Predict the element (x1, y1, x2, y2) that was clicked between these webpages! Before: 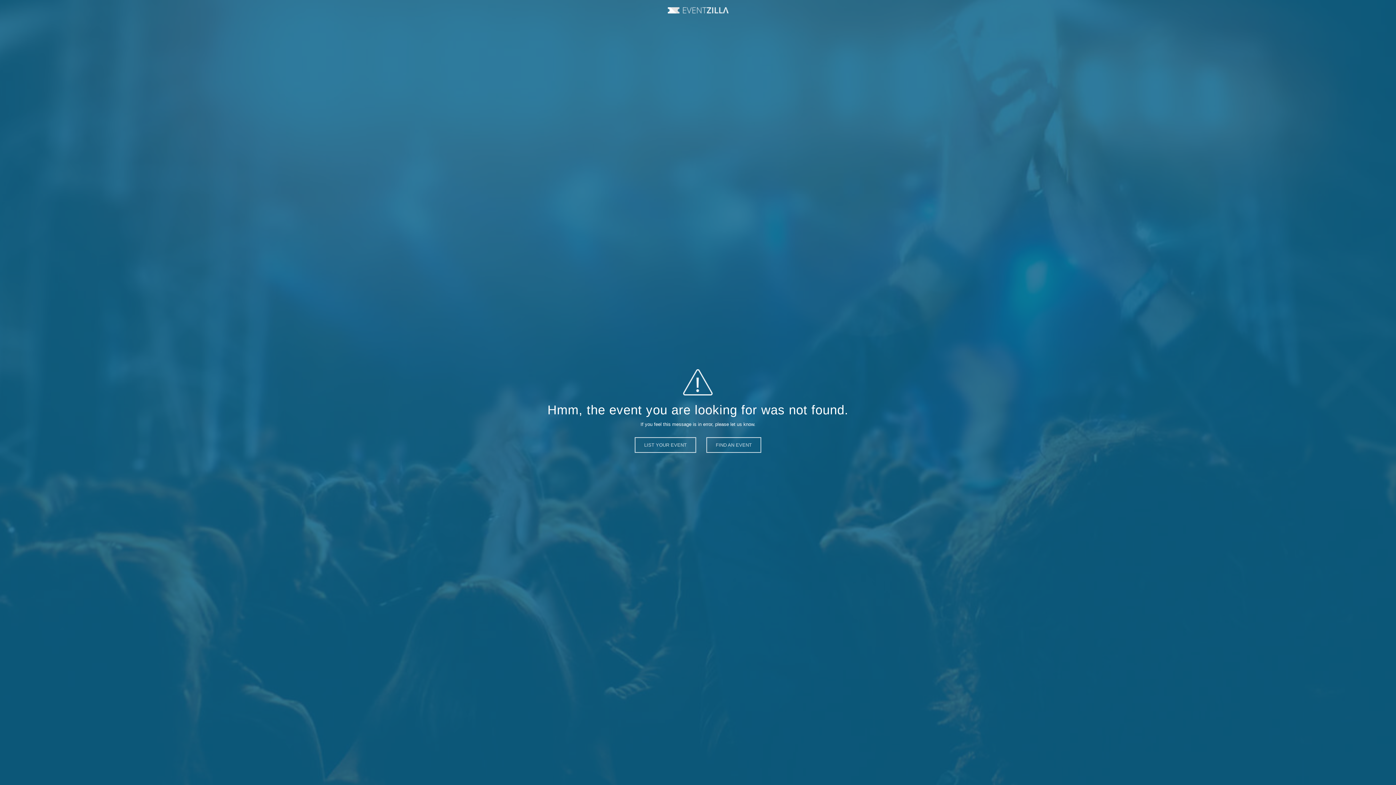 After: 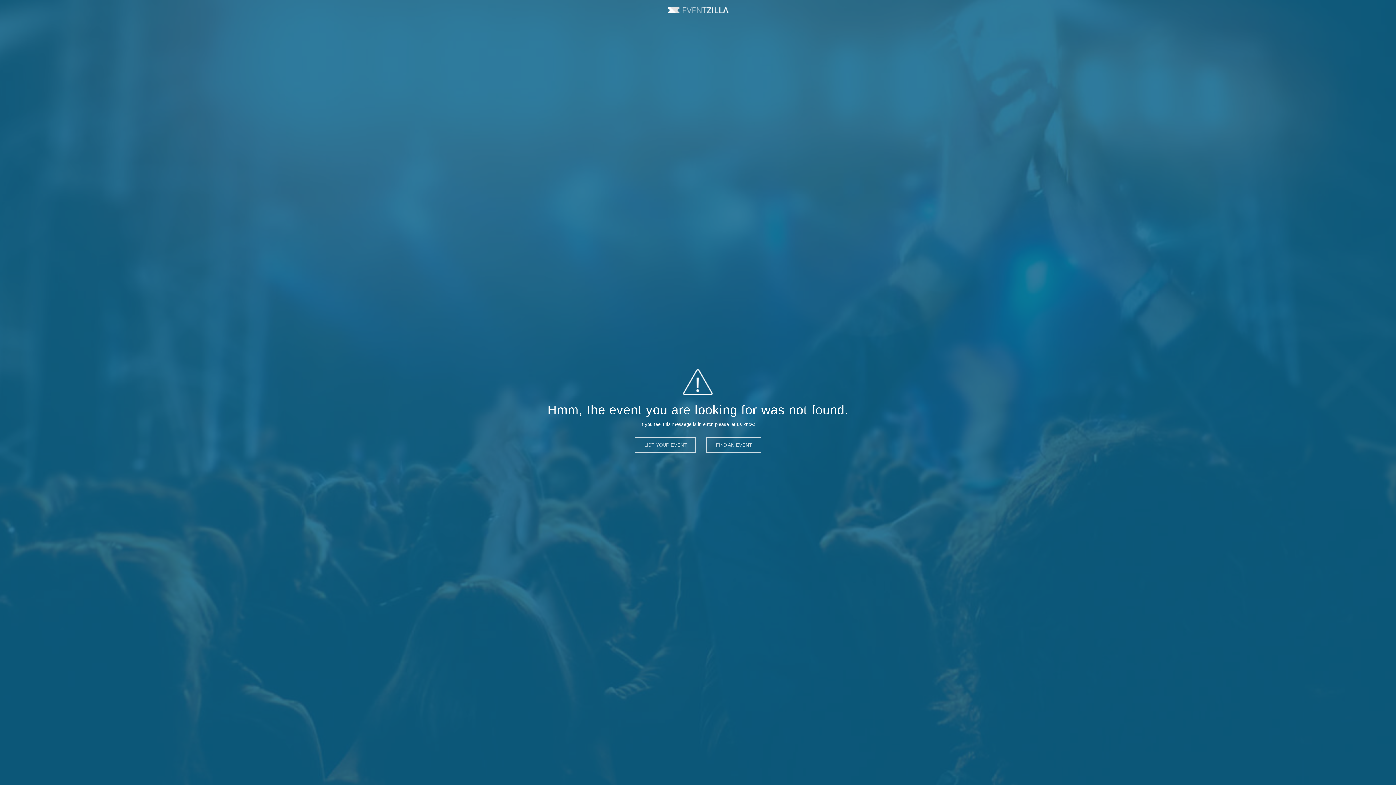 Action: bbox: (667, 7, 728, 13) label: Event Zilla